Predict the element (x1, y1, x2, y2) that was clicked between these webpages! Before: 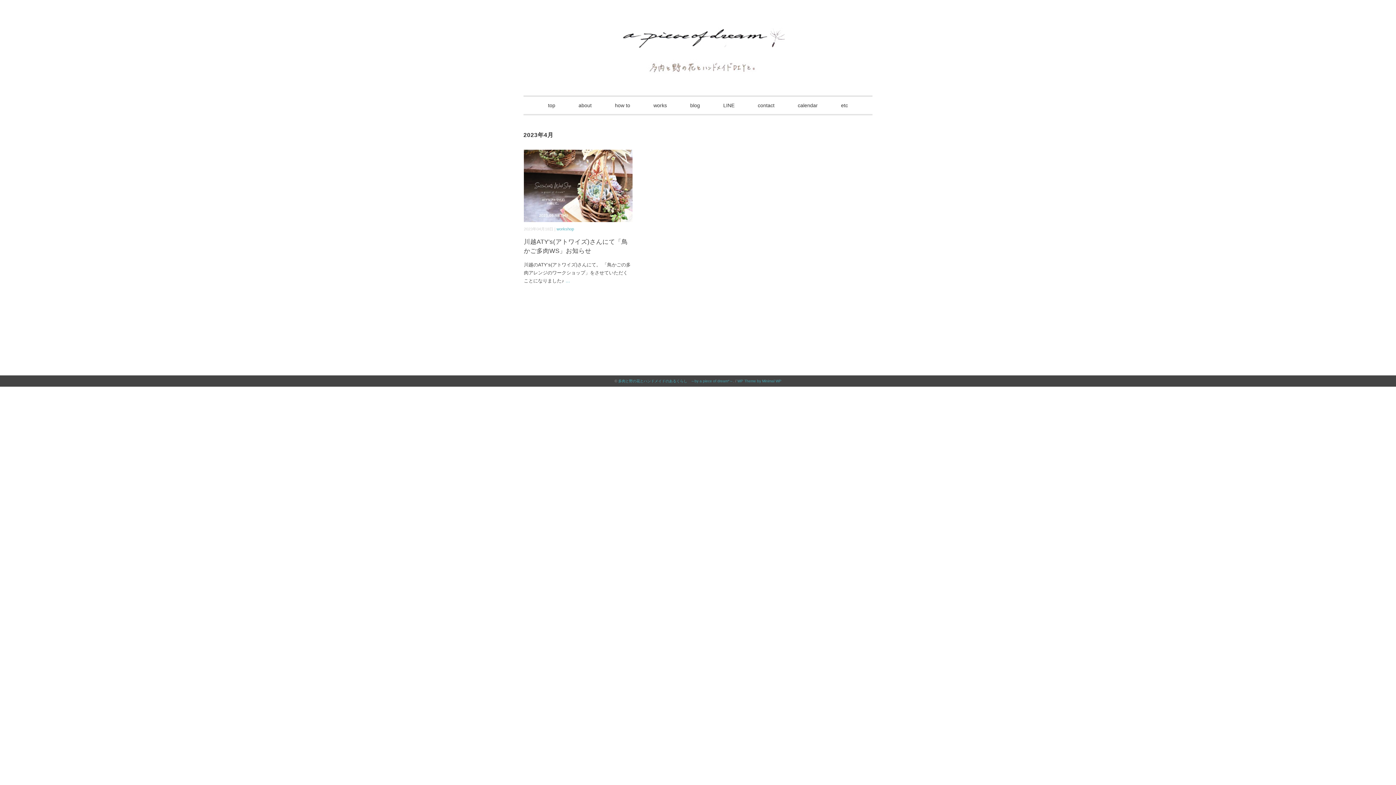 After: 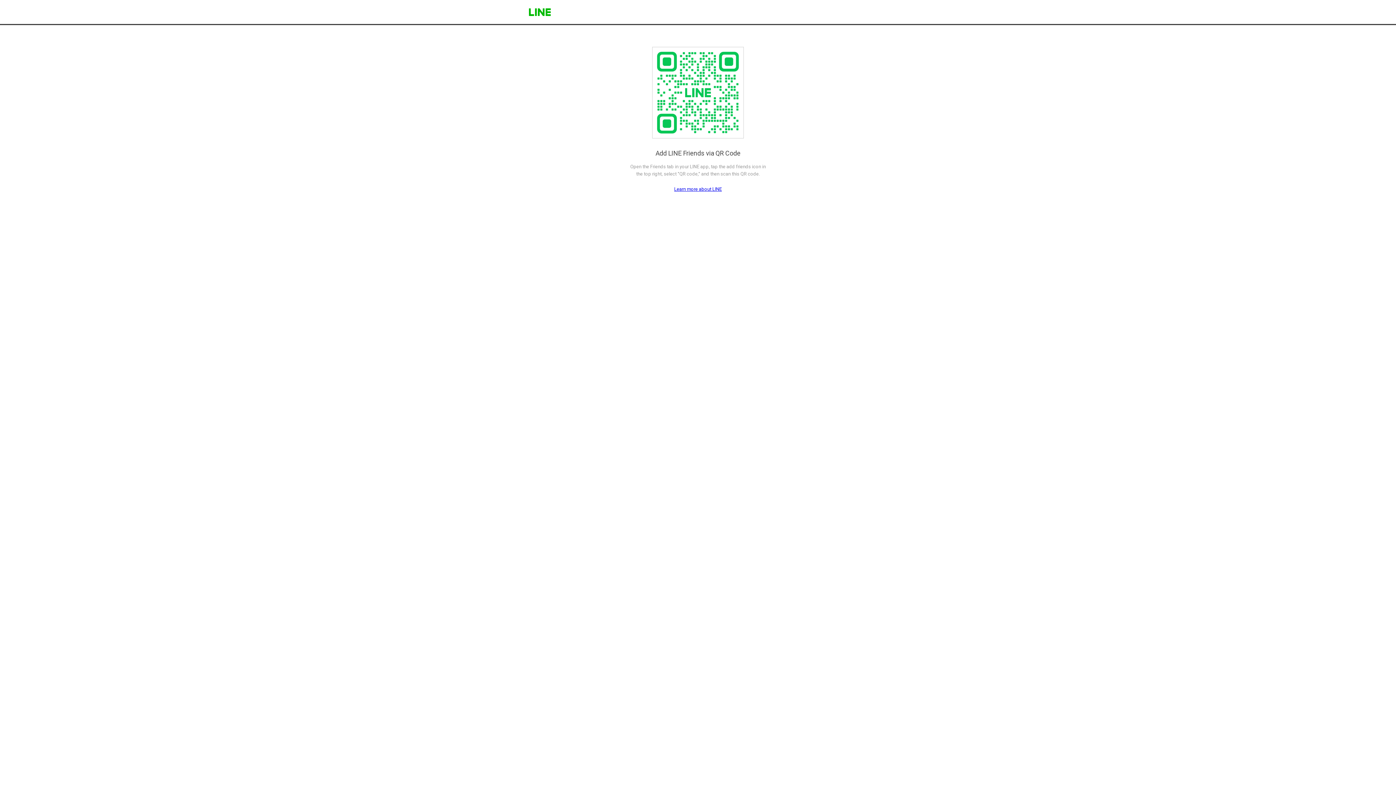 Action: bbox: (712, 96, 745, 114) label: LINE